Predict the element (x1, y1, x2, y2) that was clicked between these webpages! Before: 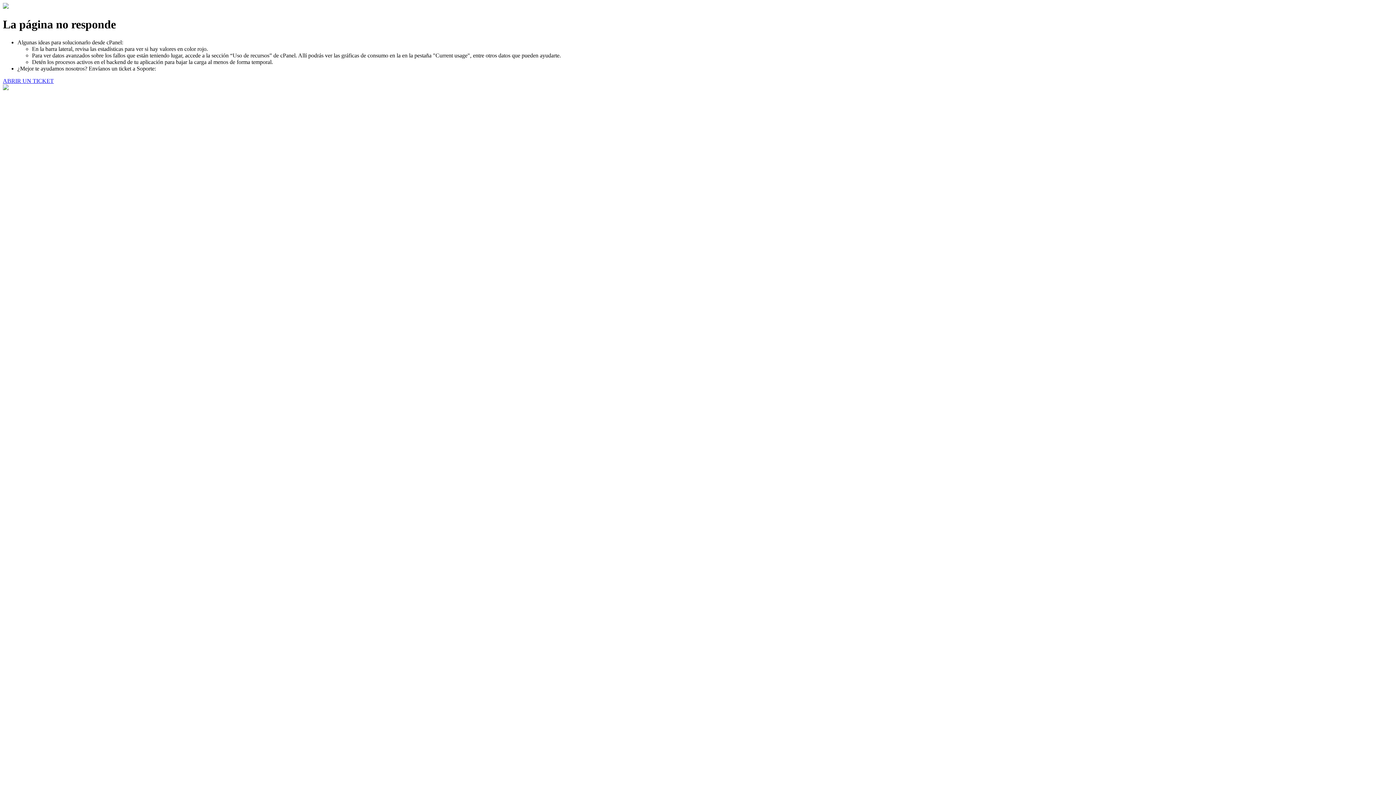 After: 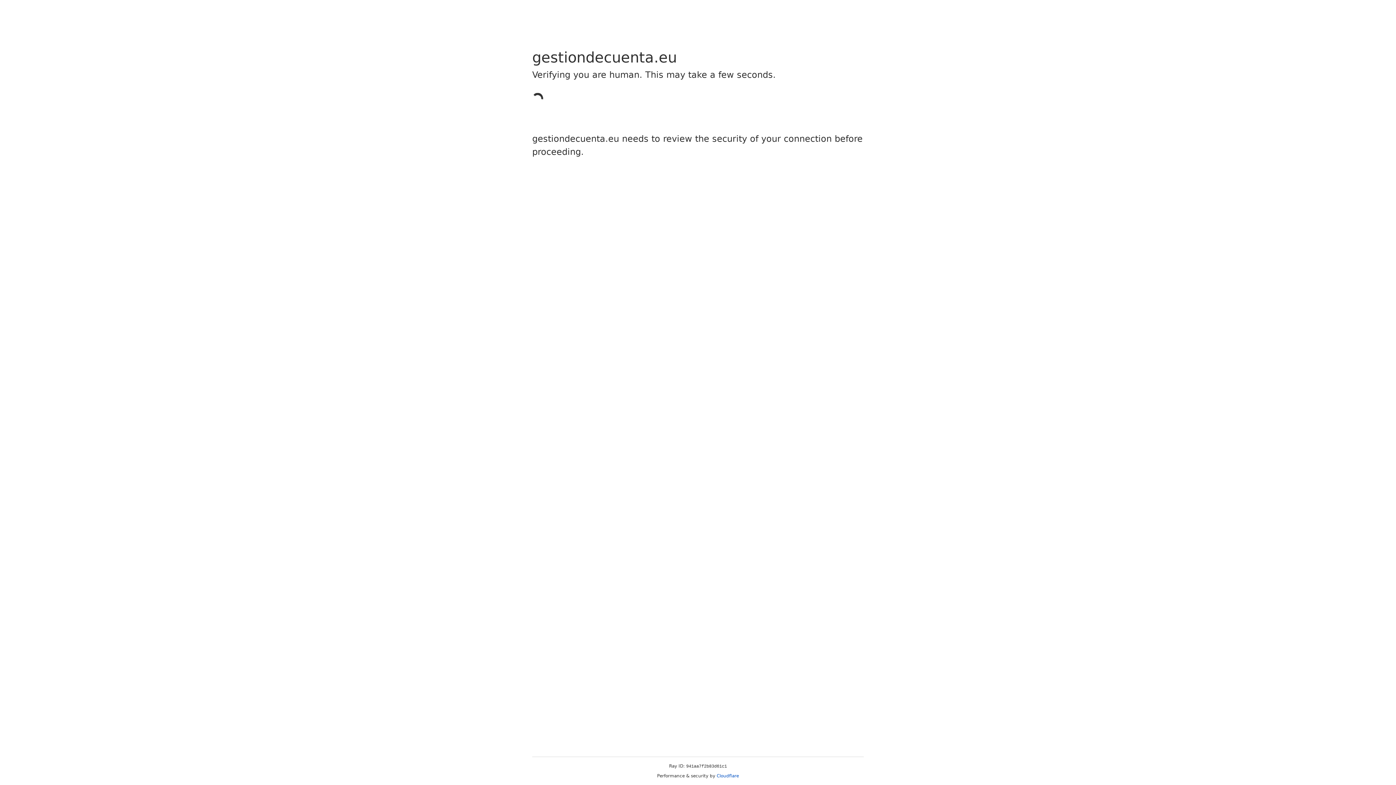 Action: bbox: (2, 77, 53, 83) label: ABRIR UN TICKET